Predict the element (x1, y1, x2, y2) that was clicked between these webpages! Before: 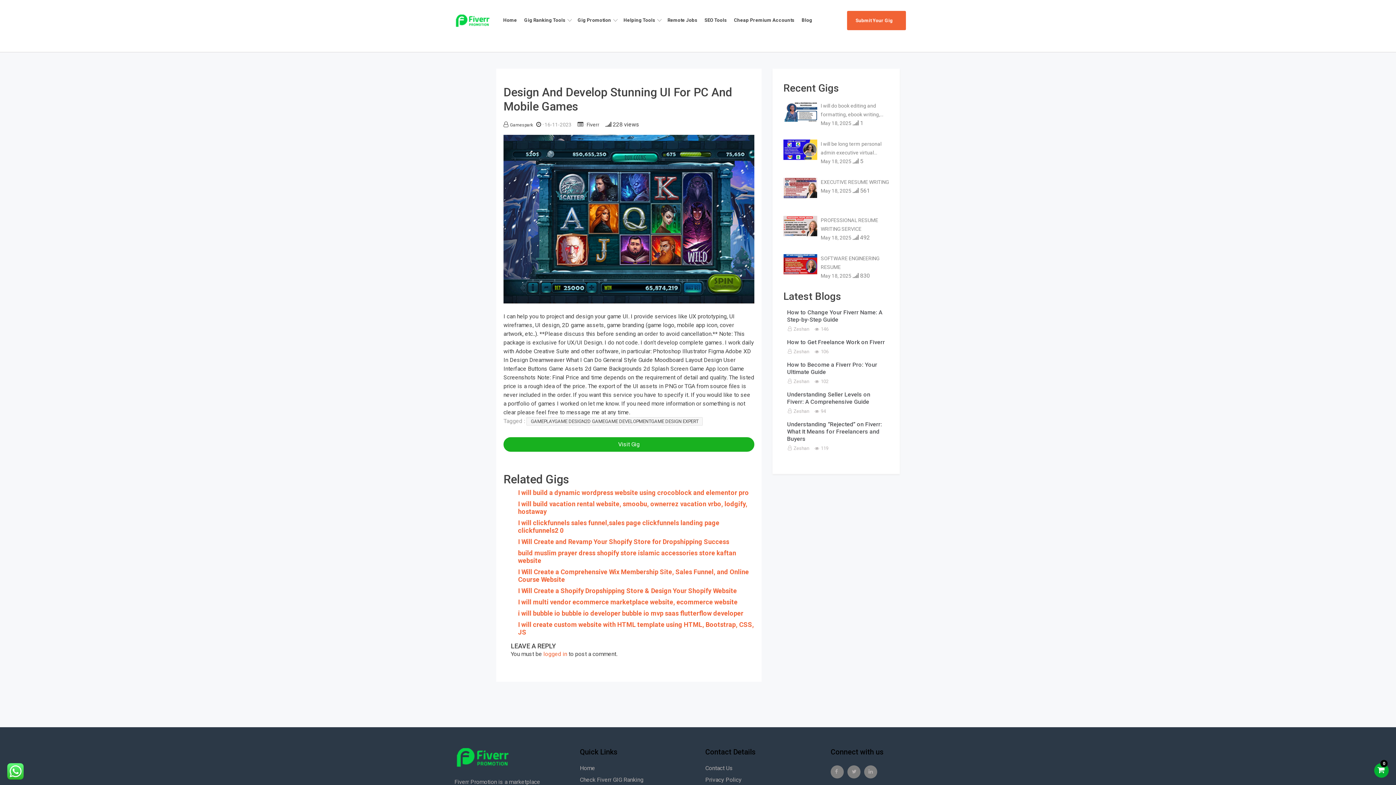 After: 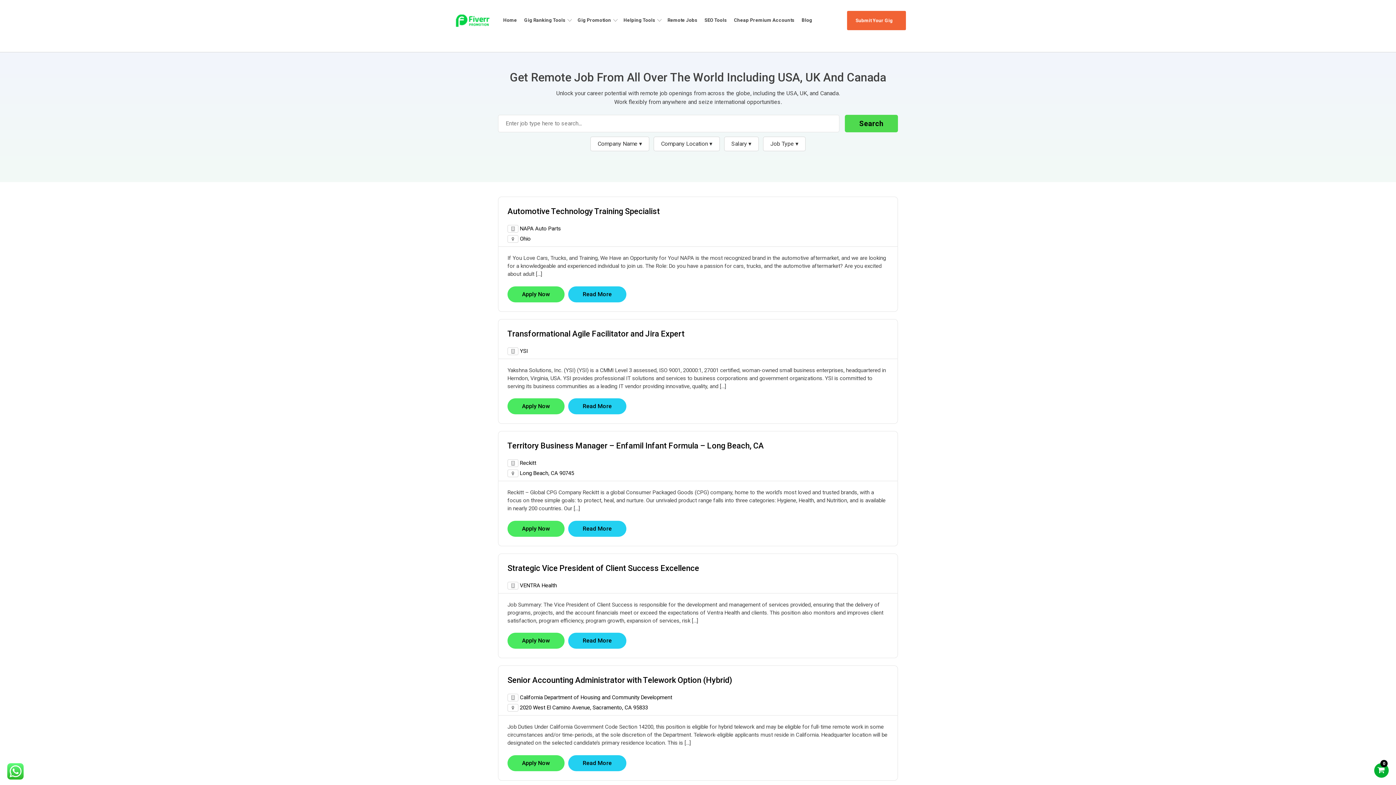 Action: label: Remote Jobs bbox: (666, 10, 703, 29)